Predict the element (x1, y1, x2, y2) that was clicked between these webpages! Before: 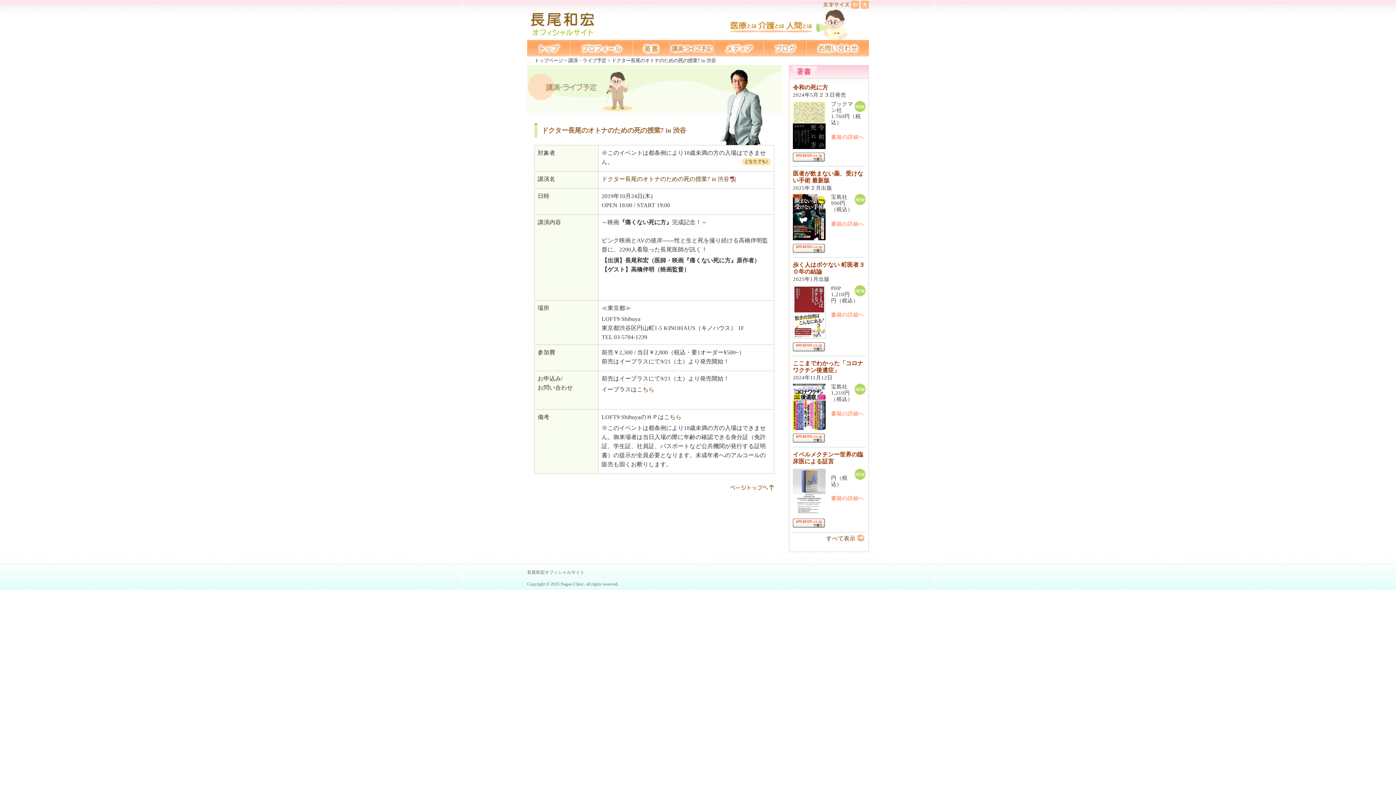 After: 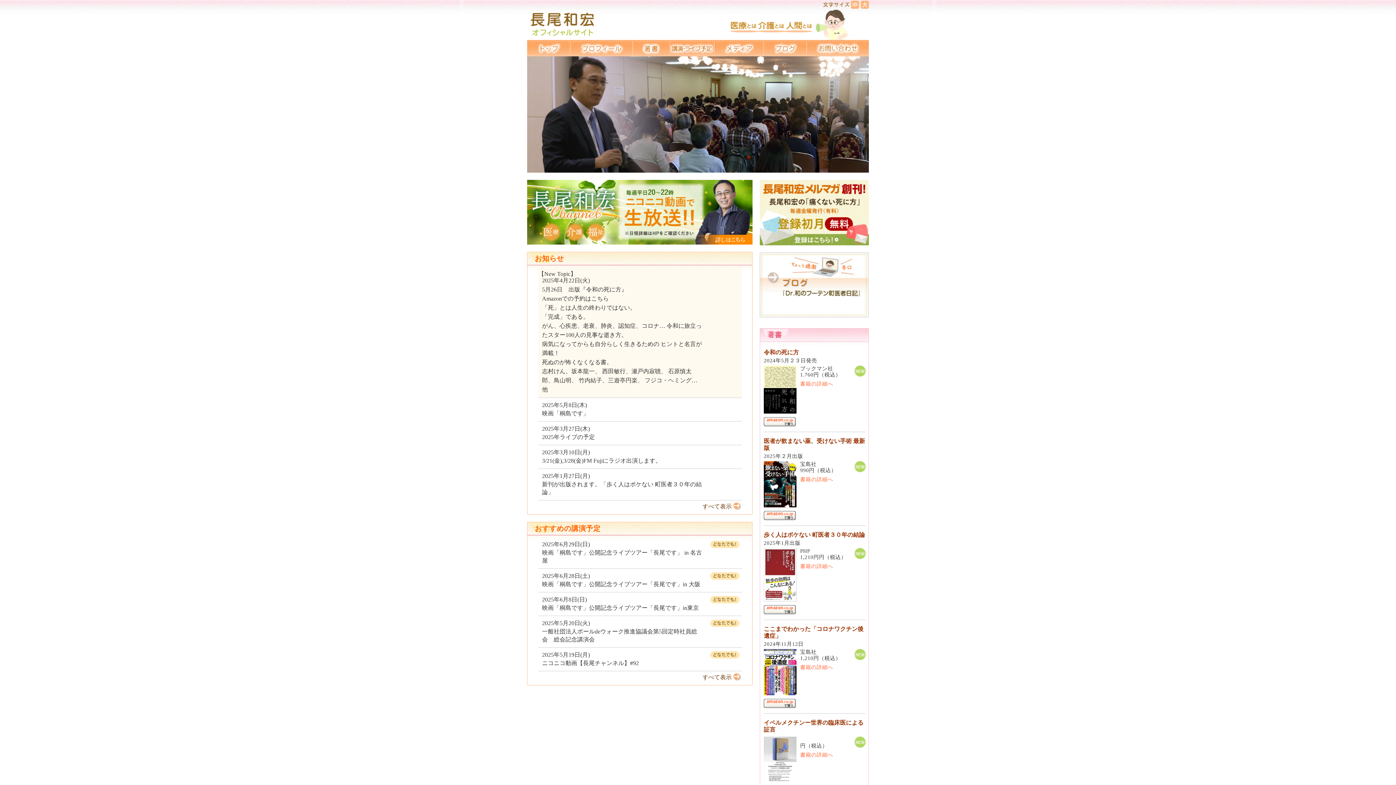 Action: label: 長尾和宏オフィシャルサイト bbox: (527, 570, 584, 575)